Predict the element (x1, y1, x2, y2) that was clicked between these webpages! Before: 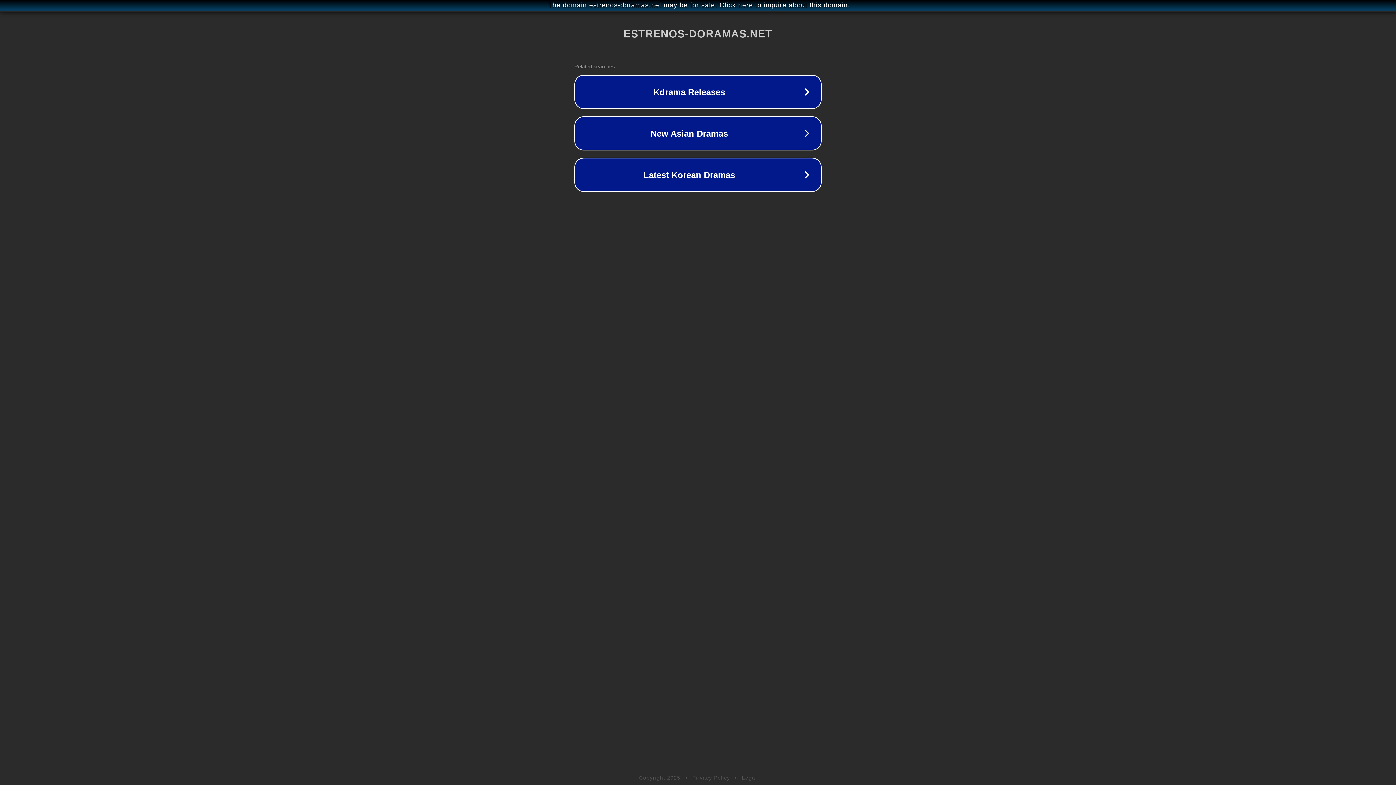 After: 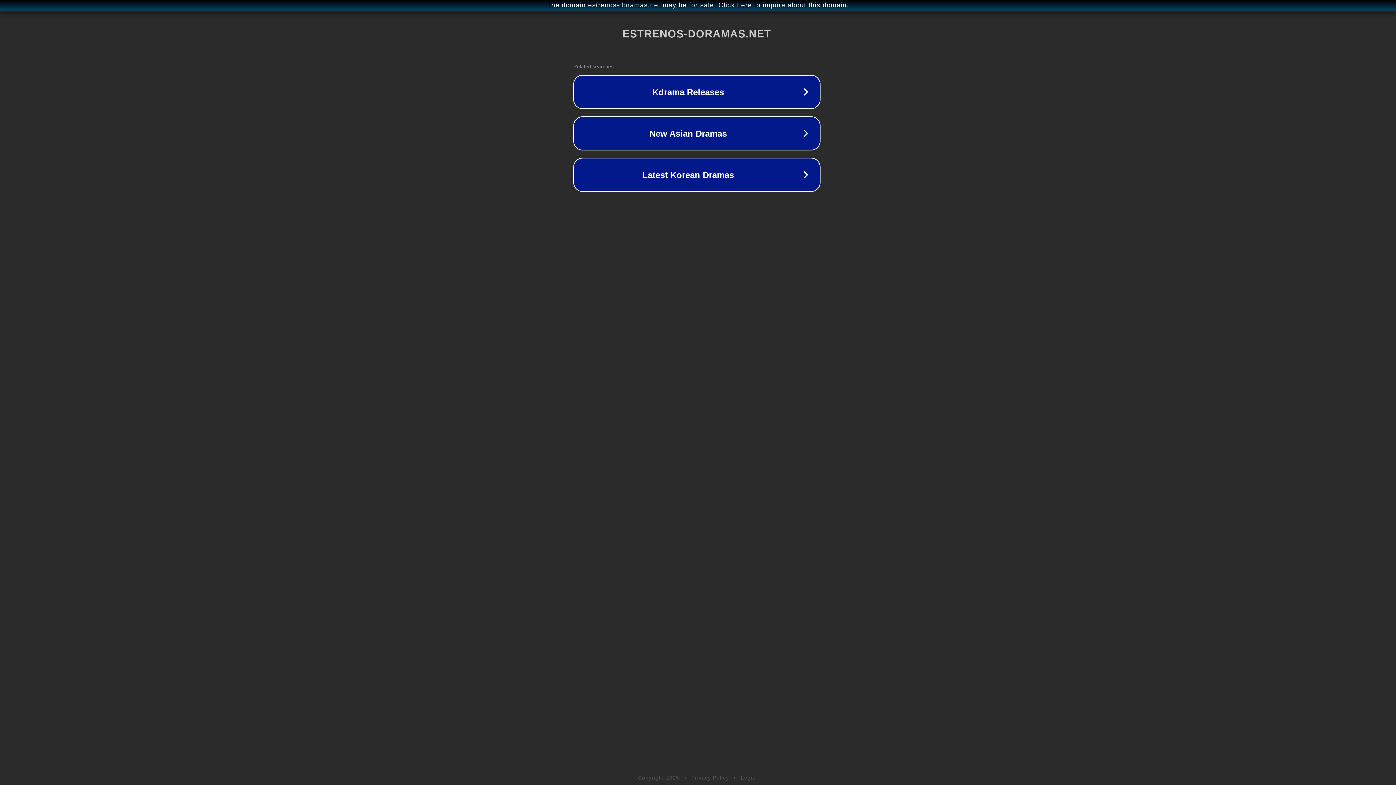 Action: bbox: (1, 1, 1397, 9) label: The domain estrenos-doramas.net may be for sale. Click here to inquire about this domain.